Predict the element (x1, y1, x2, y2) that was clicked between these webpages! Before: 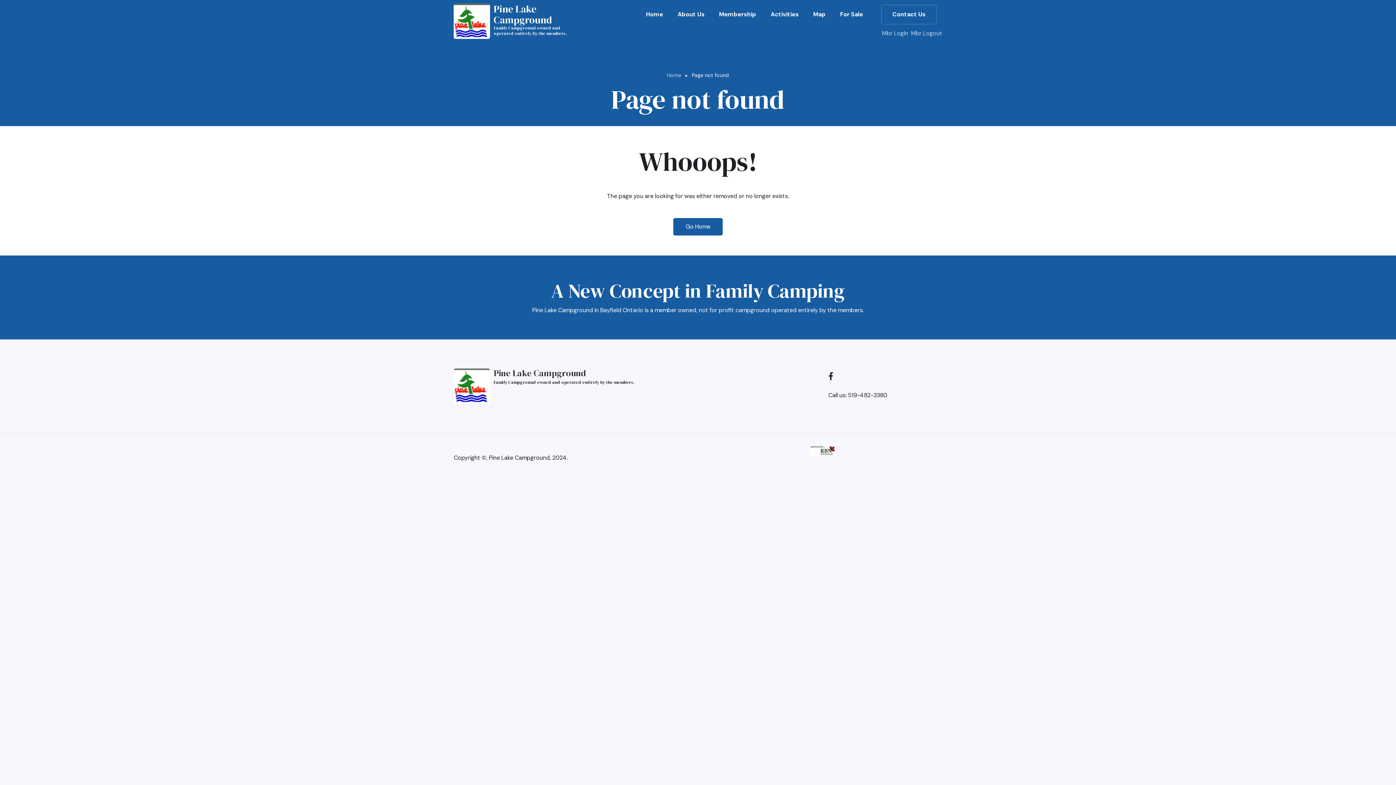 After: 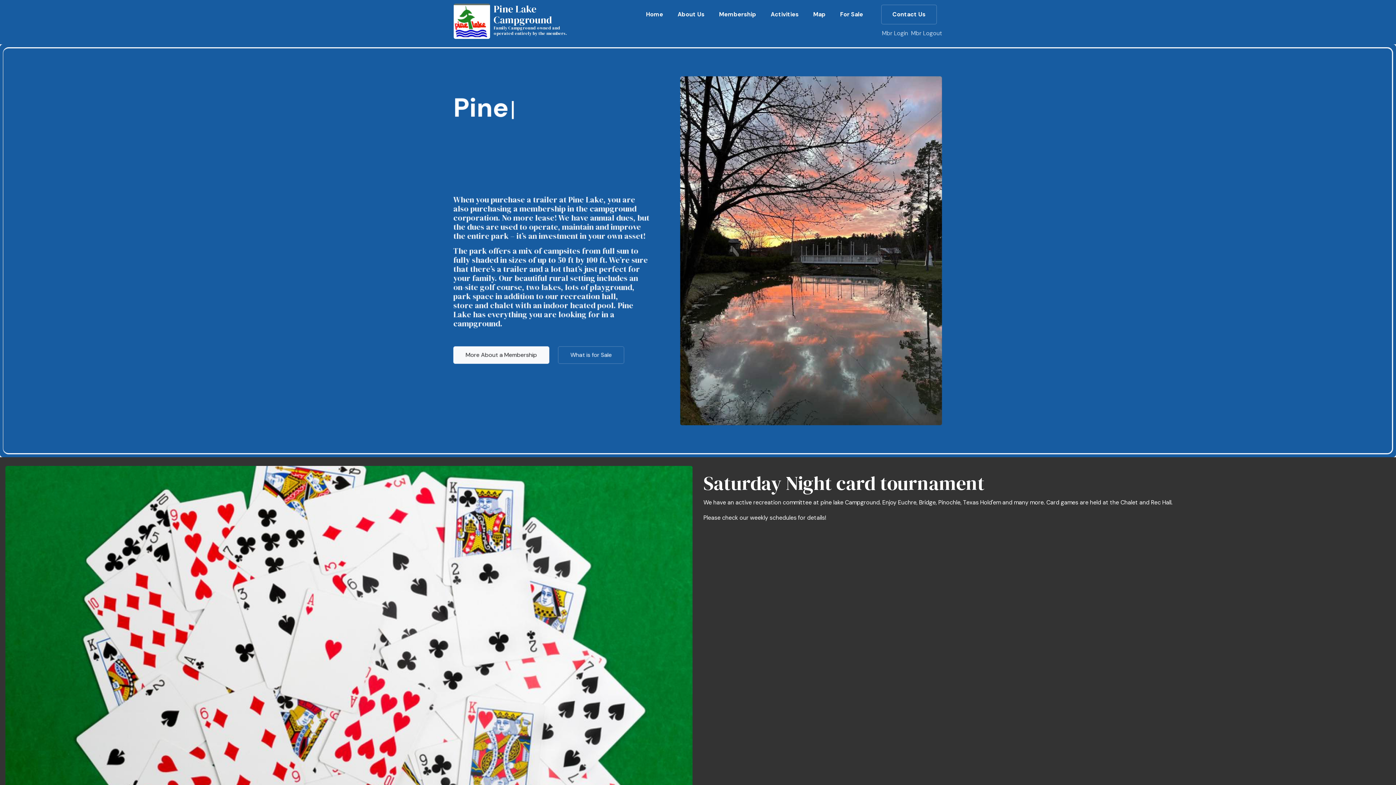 Action: bbox: (642, 5, 666, 24) label: Home